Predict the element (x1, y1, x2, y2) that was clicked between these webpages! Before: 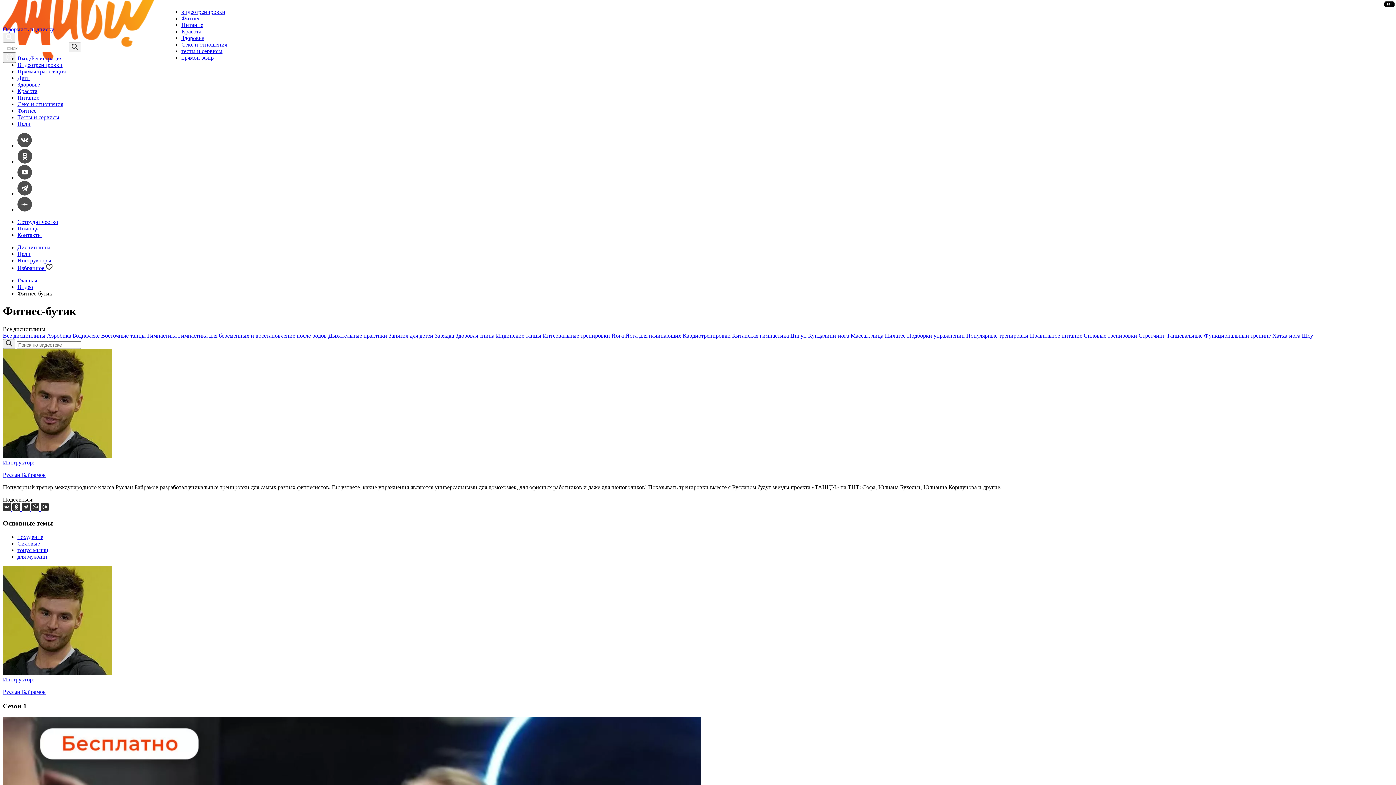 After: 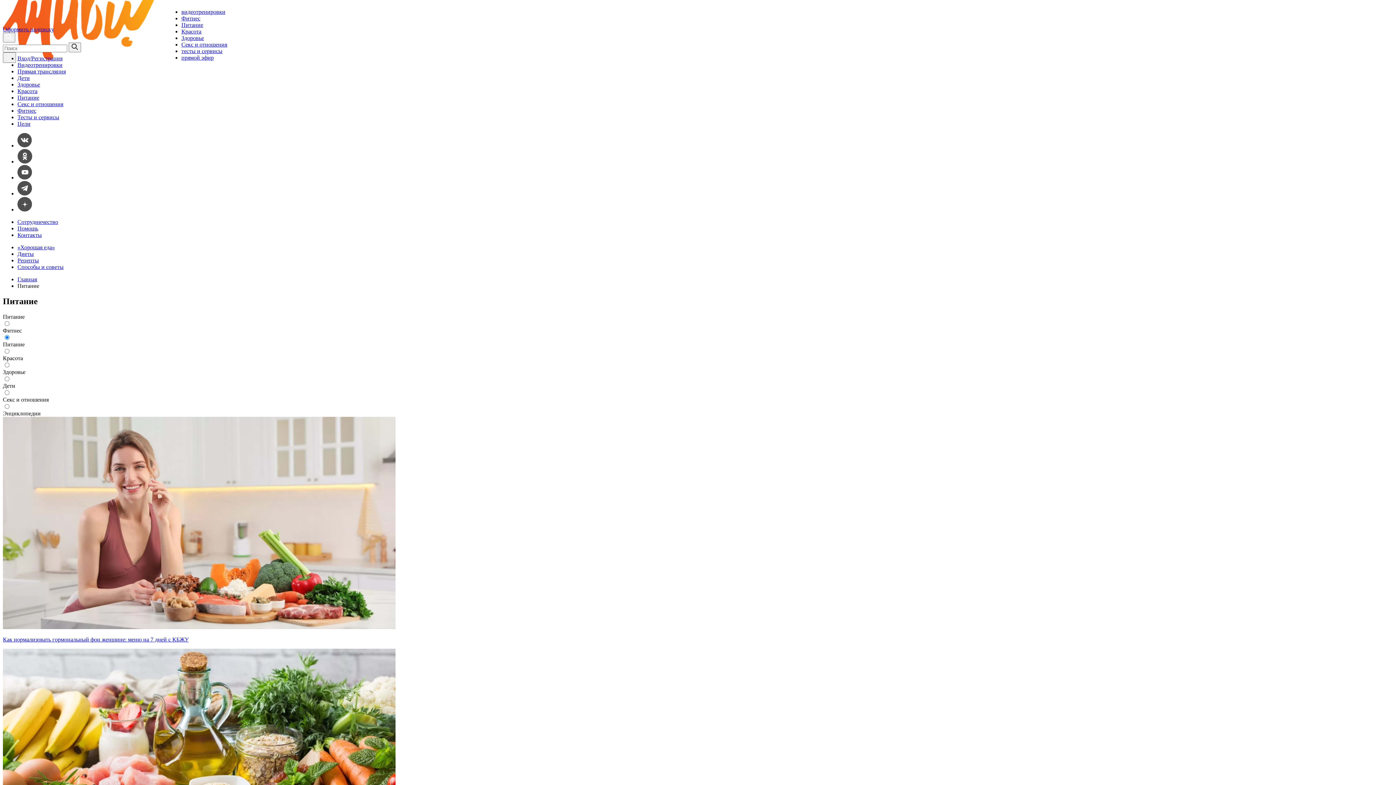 Action: label: Питание bbox: (17, 94, 39, 100)